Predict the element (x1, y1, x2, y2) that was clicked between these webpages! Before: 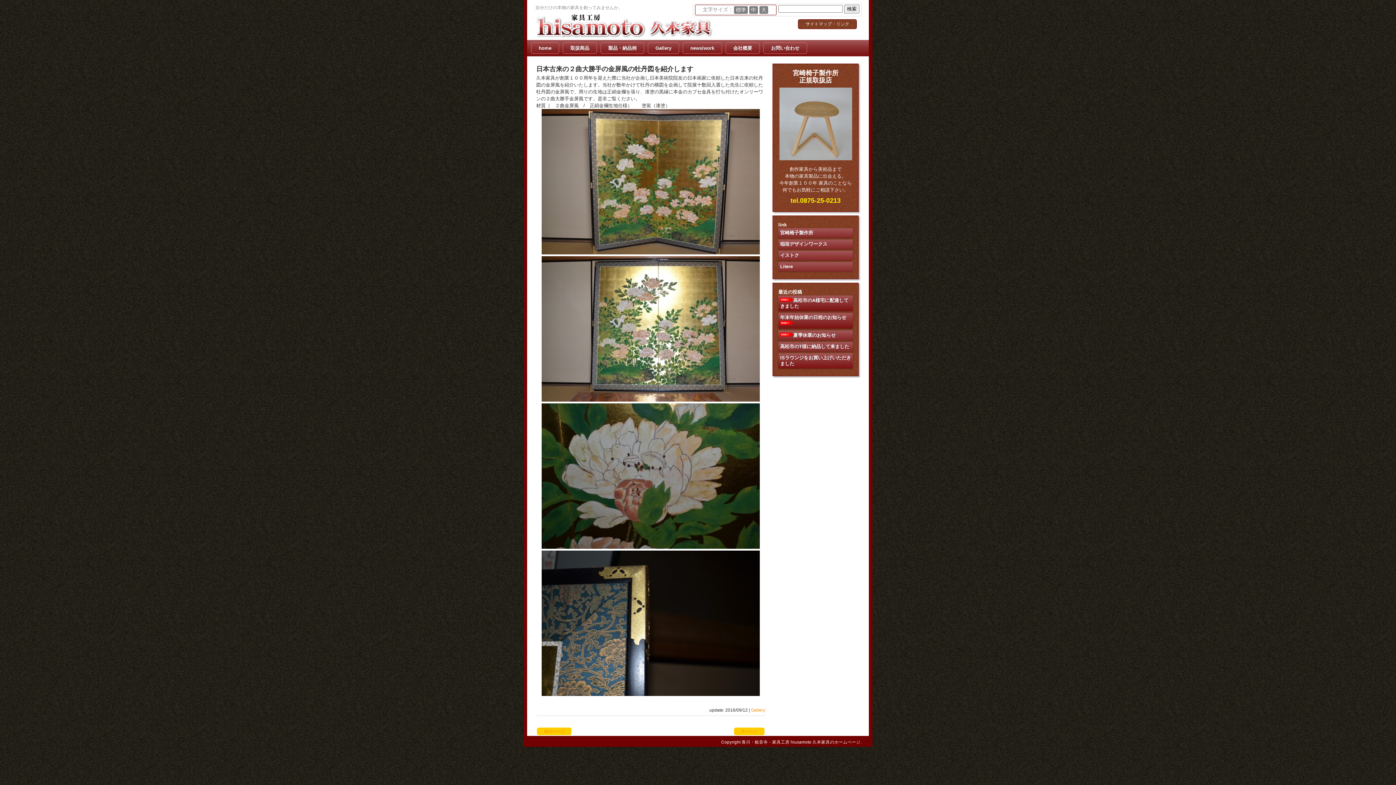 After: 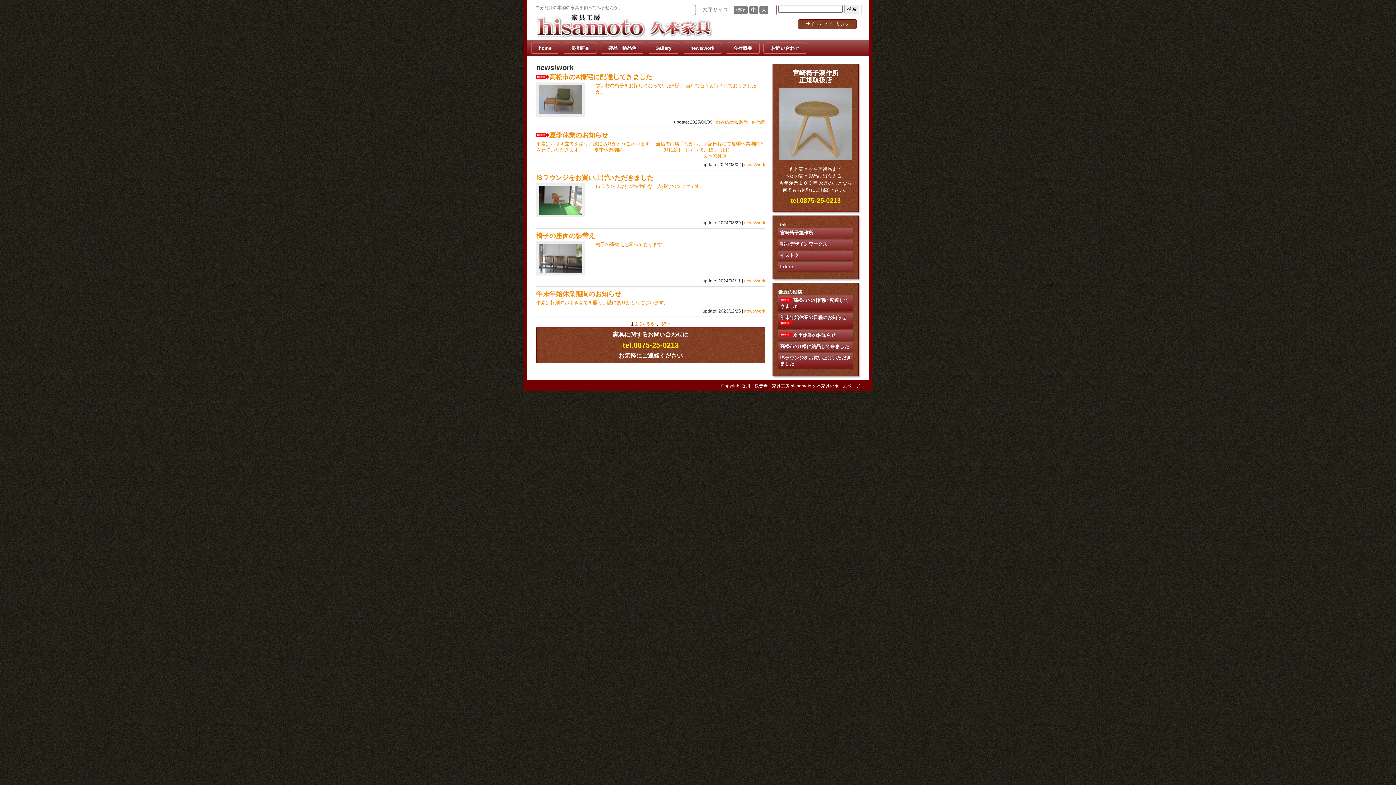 Action: bbox: (683, 42, 721, 53) label: news/work